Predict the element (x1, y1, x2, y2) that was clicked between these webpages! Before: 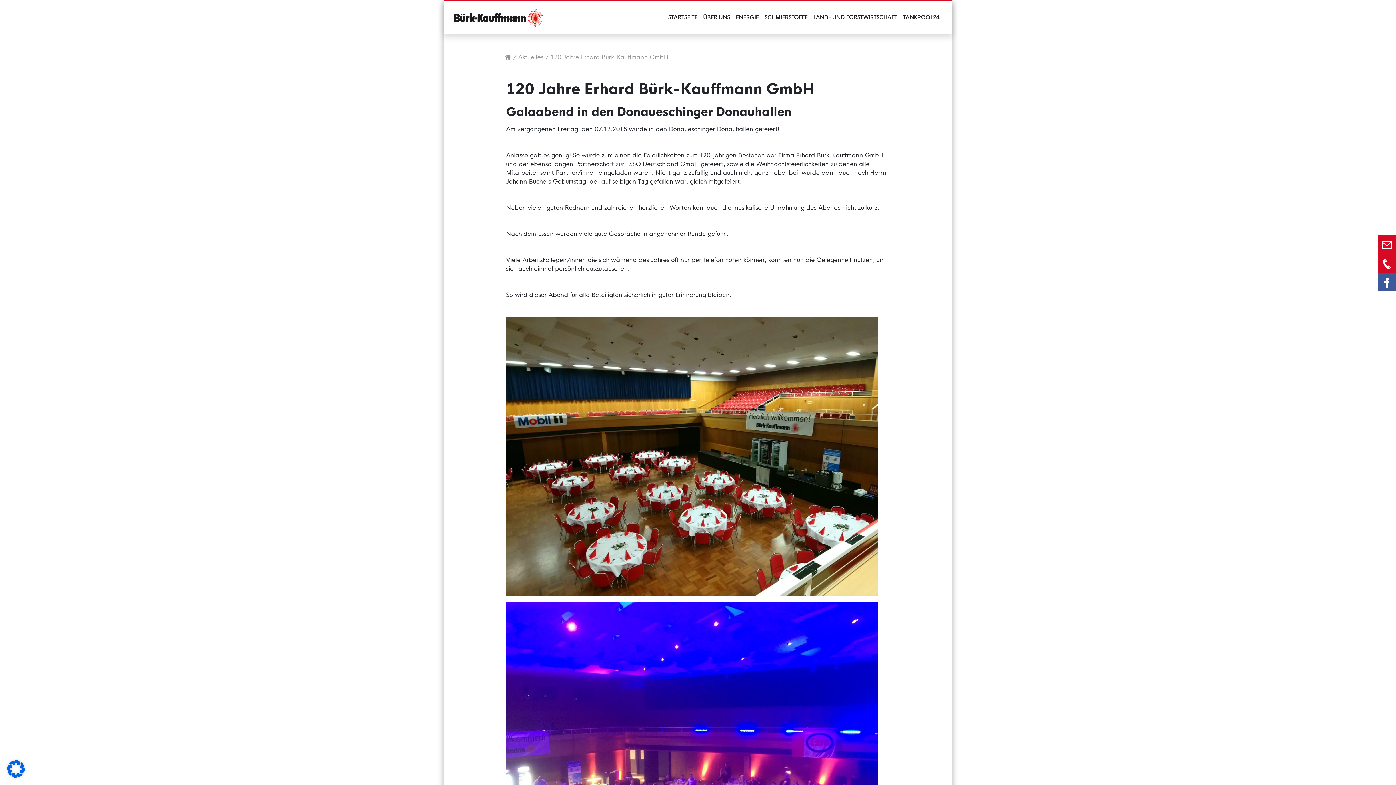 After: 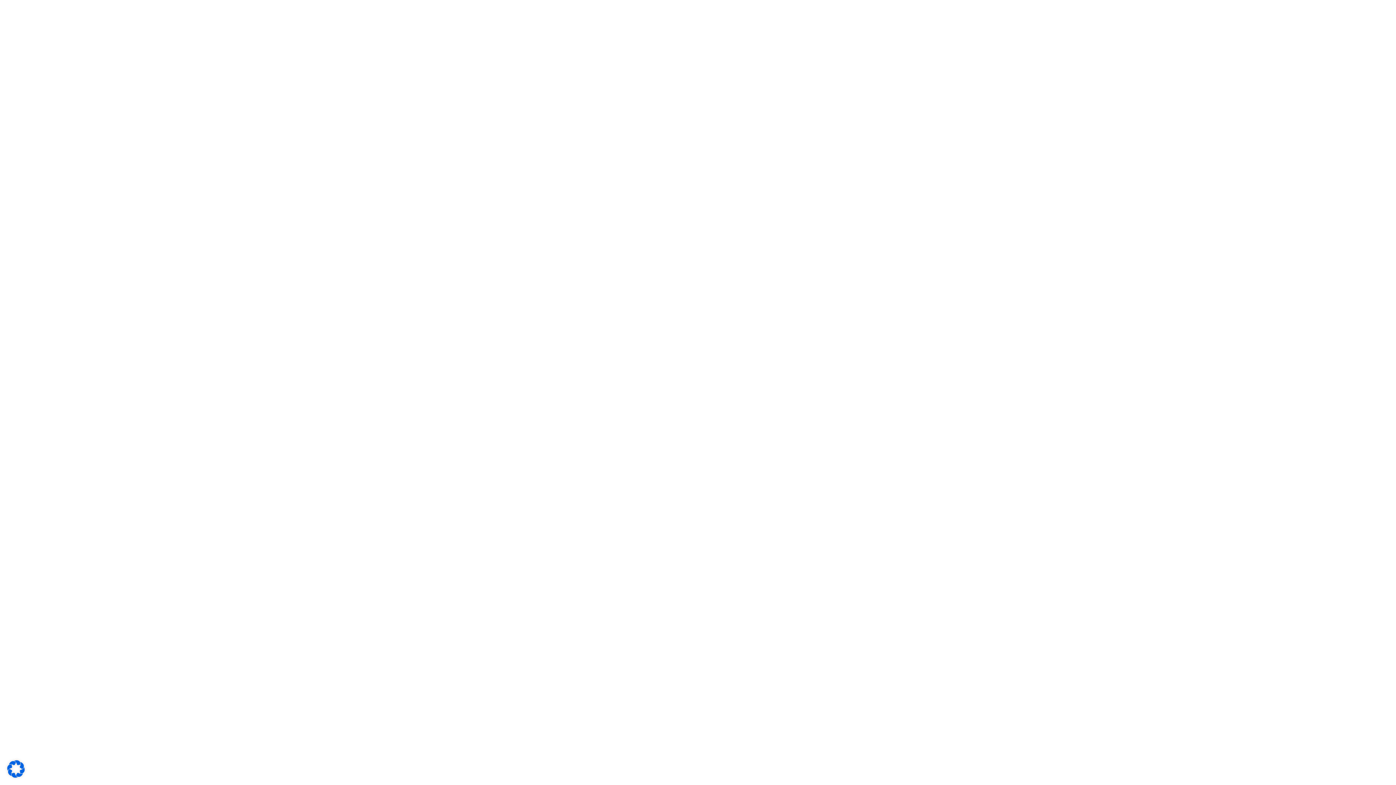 Action: bbox: (504, 53, 511, 61)